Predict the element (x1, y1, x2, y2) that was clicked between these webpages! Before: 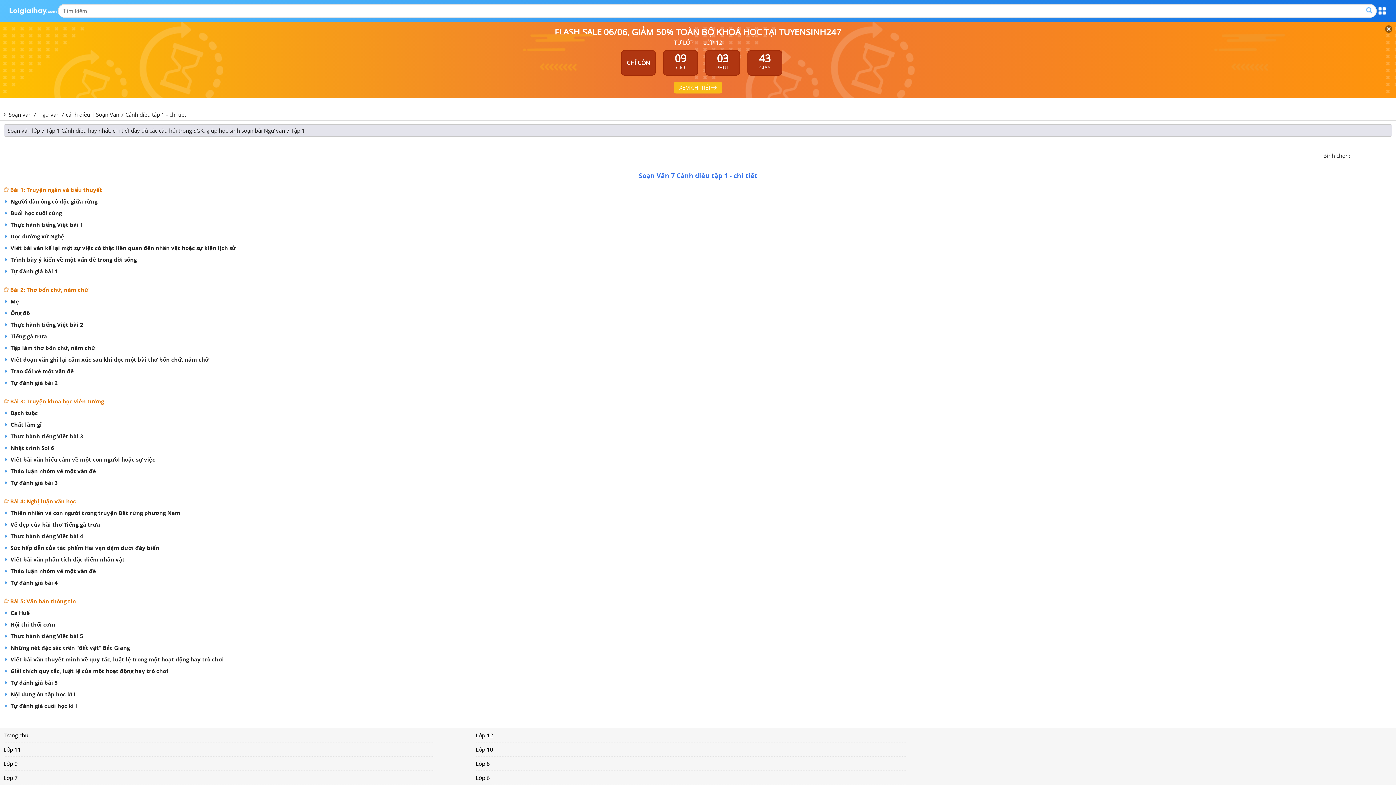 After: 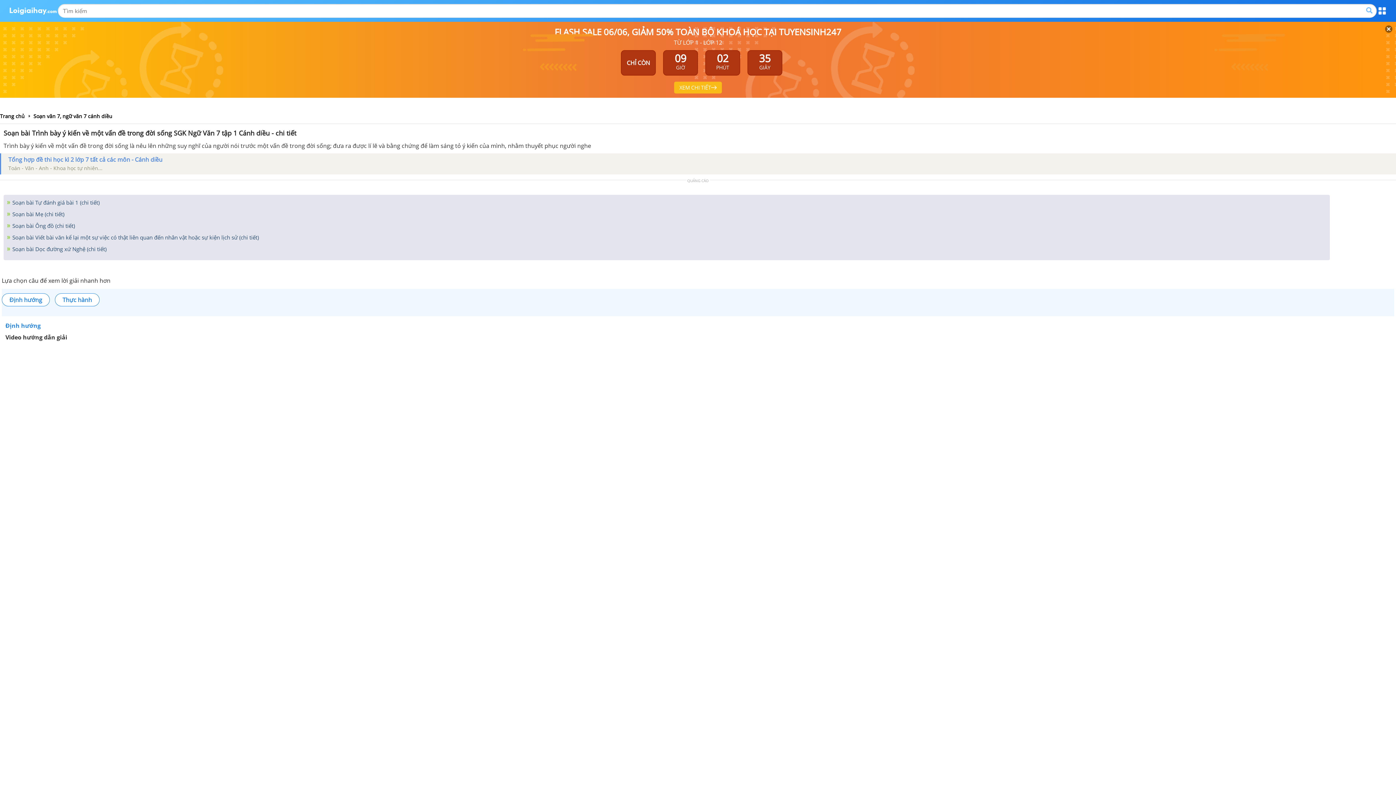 Action: label:  Trình bày ý kiến về một vấn đề trong đời sống bbox: (9, 255, 1392, 263)